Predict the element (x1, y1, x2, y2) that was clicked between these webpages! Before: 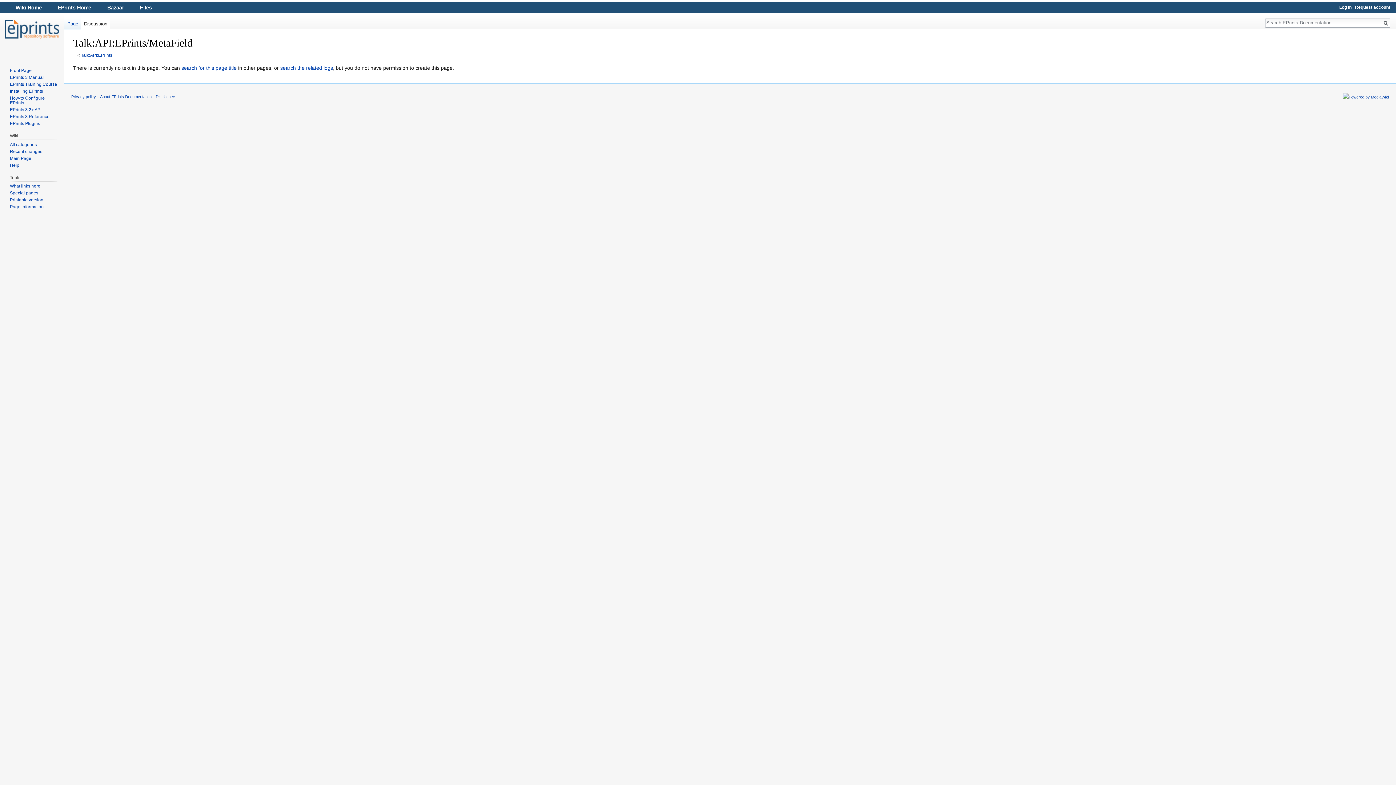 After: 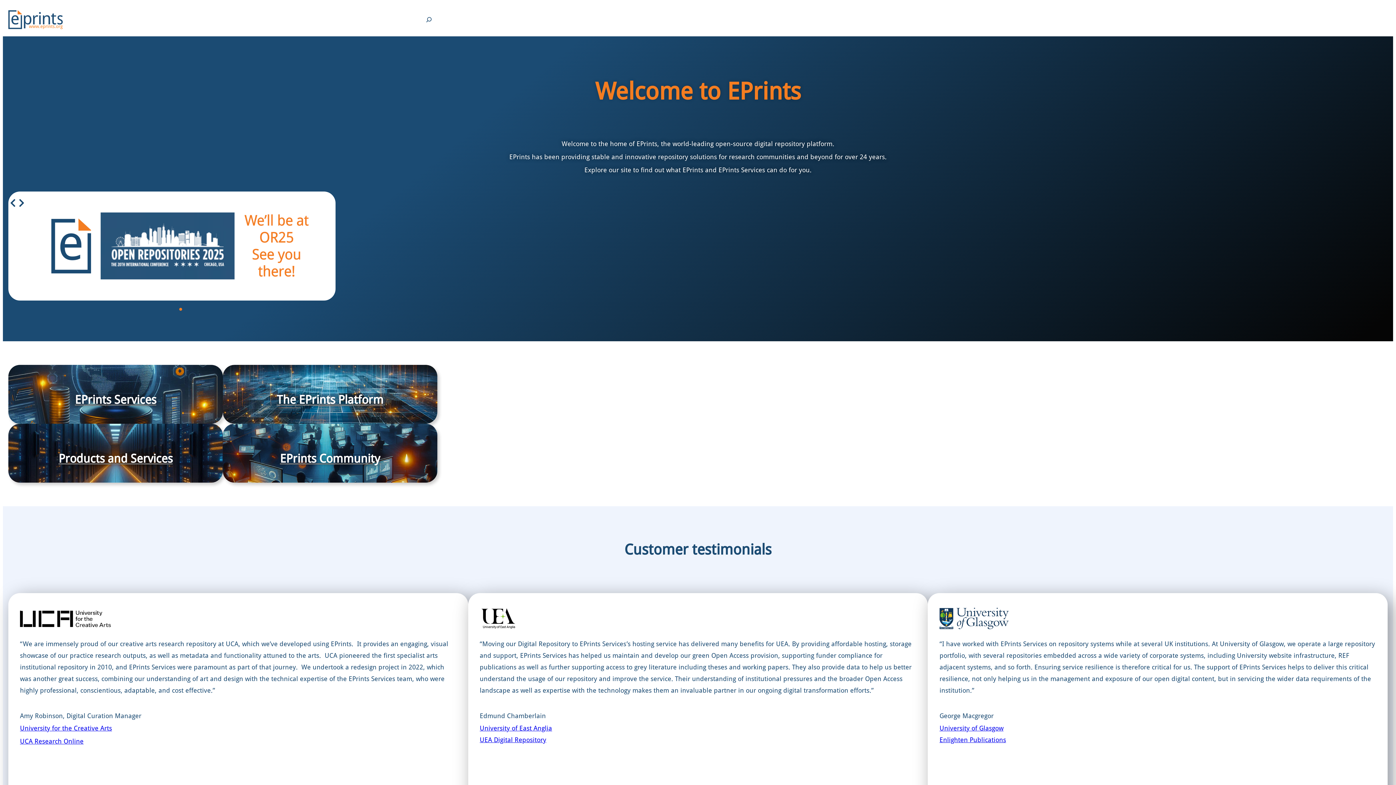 Action: bbox: (57, 4, 91, 10) label: EPrints Home